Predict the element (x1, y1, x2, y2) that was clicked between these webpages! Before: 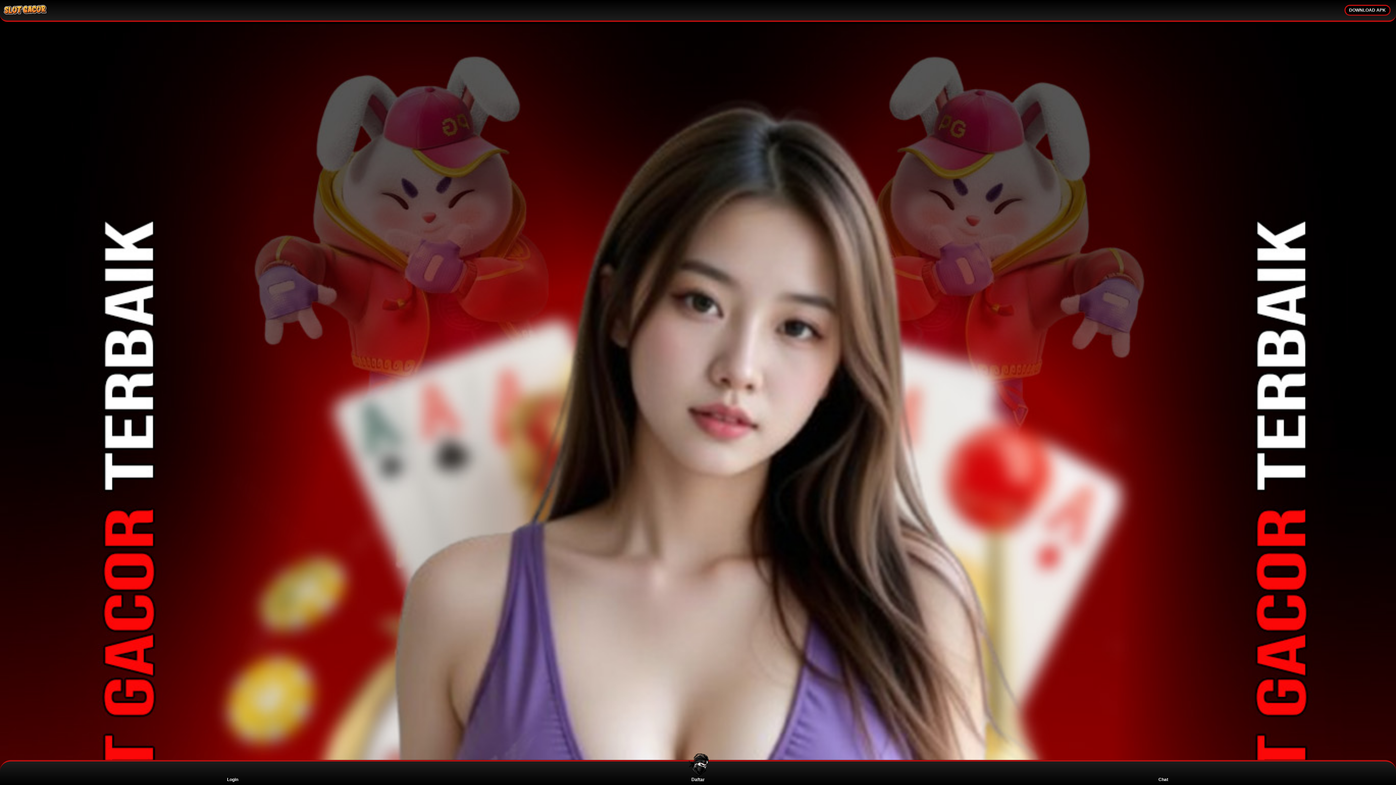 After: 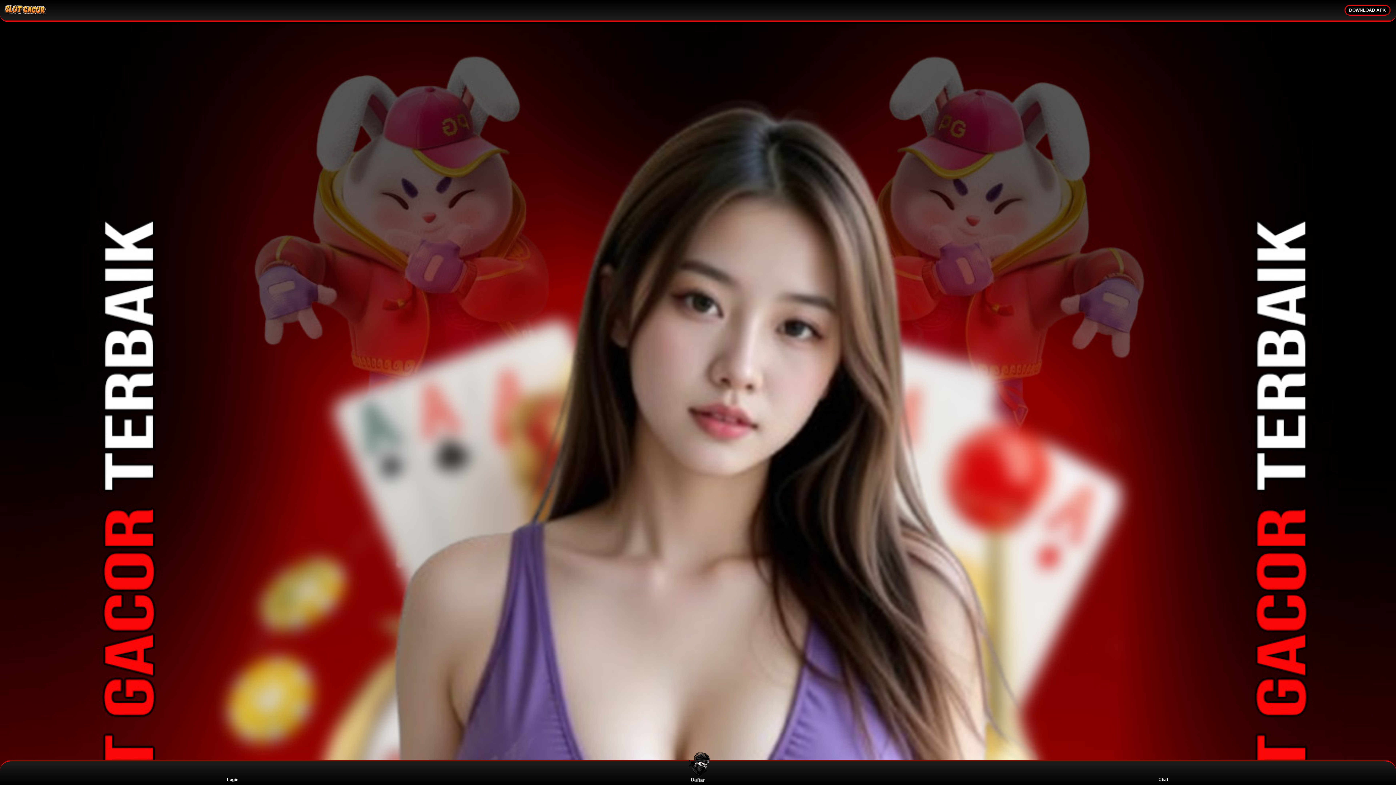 Action: bbox: (0, 0, 50, 20)